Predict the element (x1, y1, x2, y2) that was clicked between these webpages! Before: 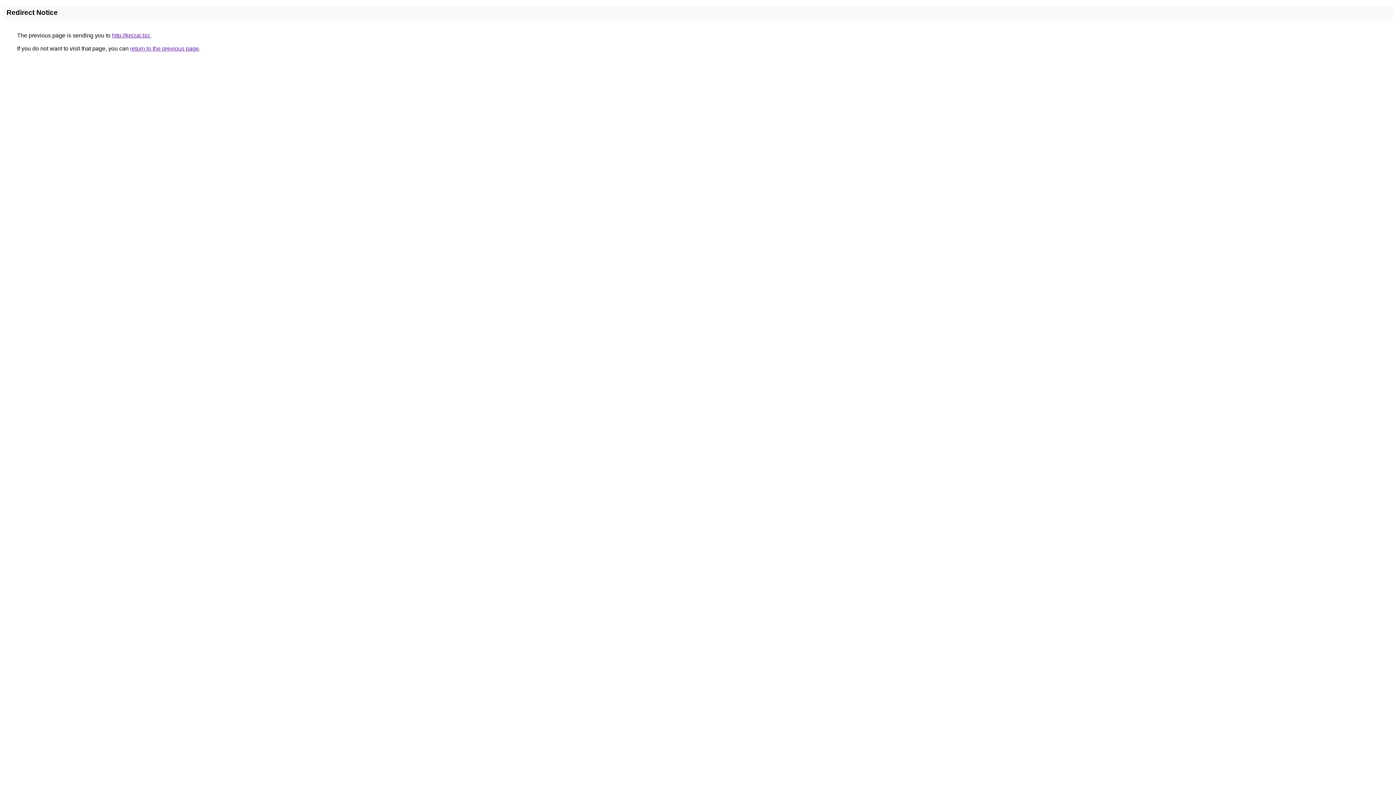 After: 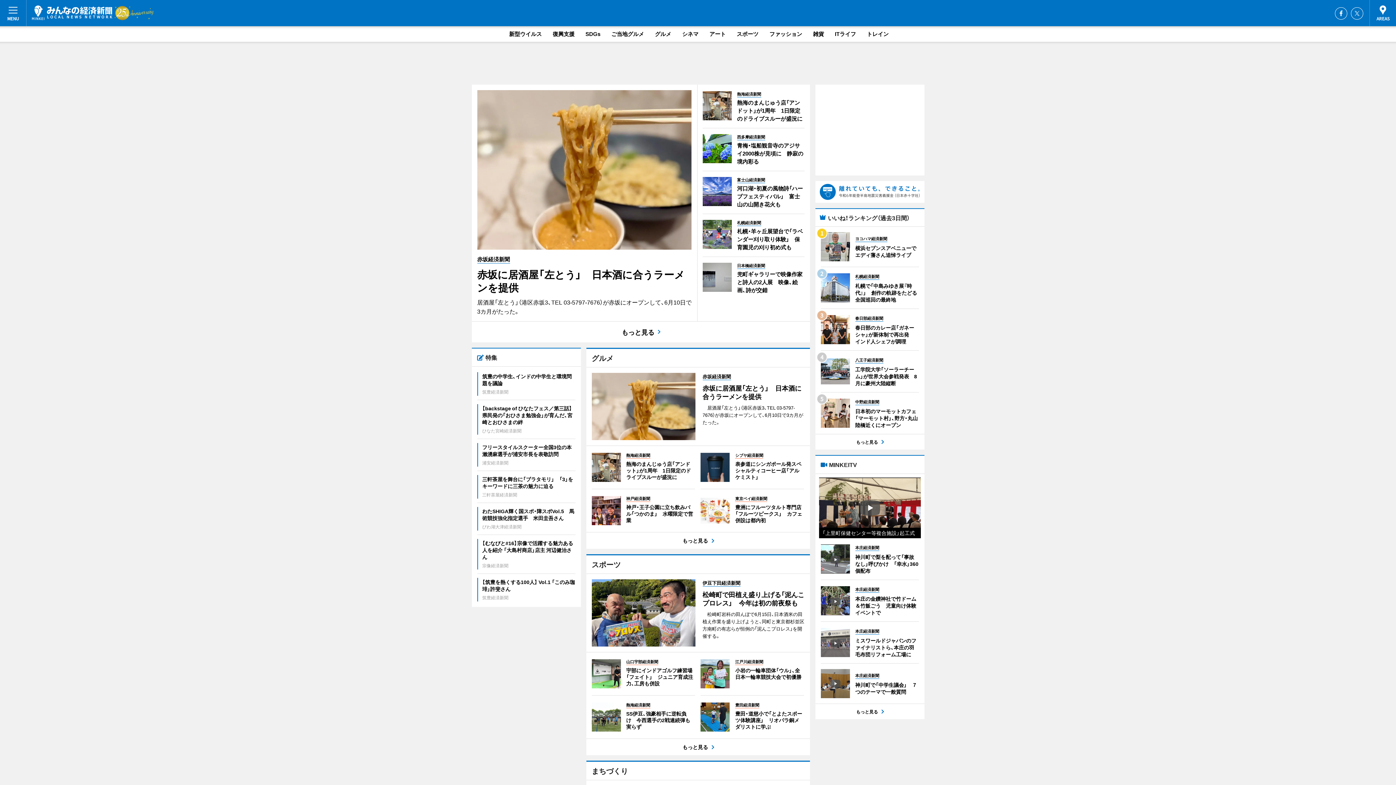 Action: bbox: (112, 32, 150, 38) label: http://keizai.biz